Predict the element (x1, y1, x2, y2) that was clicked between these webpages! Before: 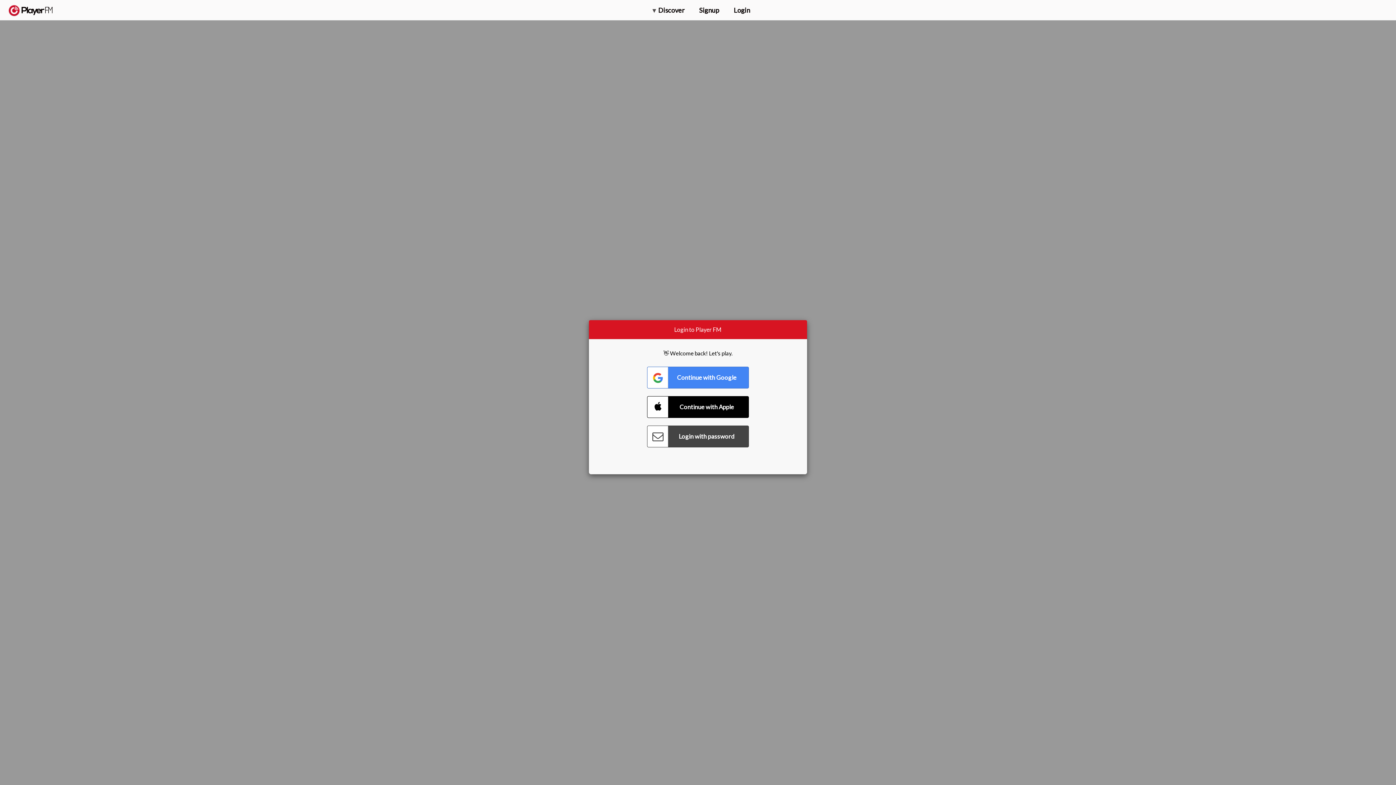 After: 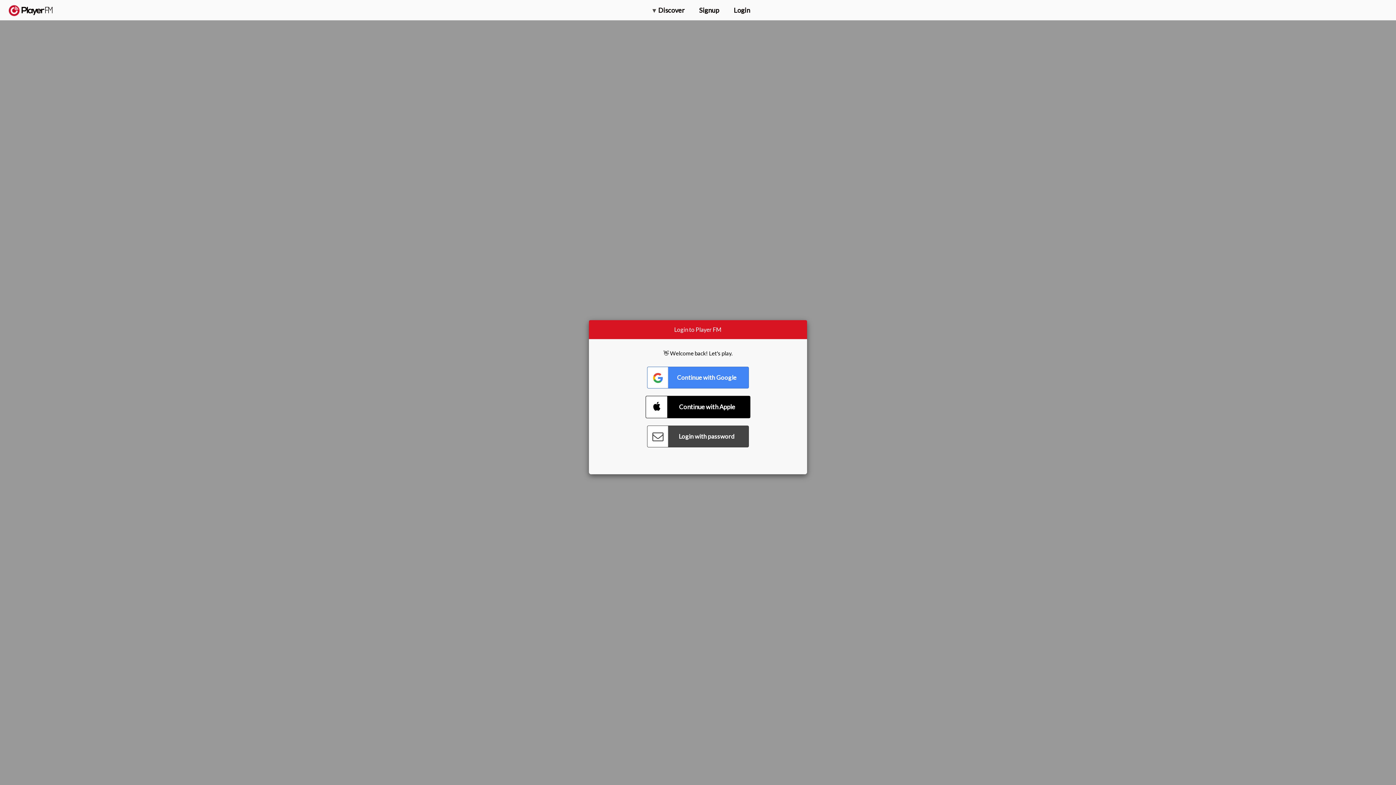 Action: bbox: (647, 396, 749, 418) label: Connect with Apple